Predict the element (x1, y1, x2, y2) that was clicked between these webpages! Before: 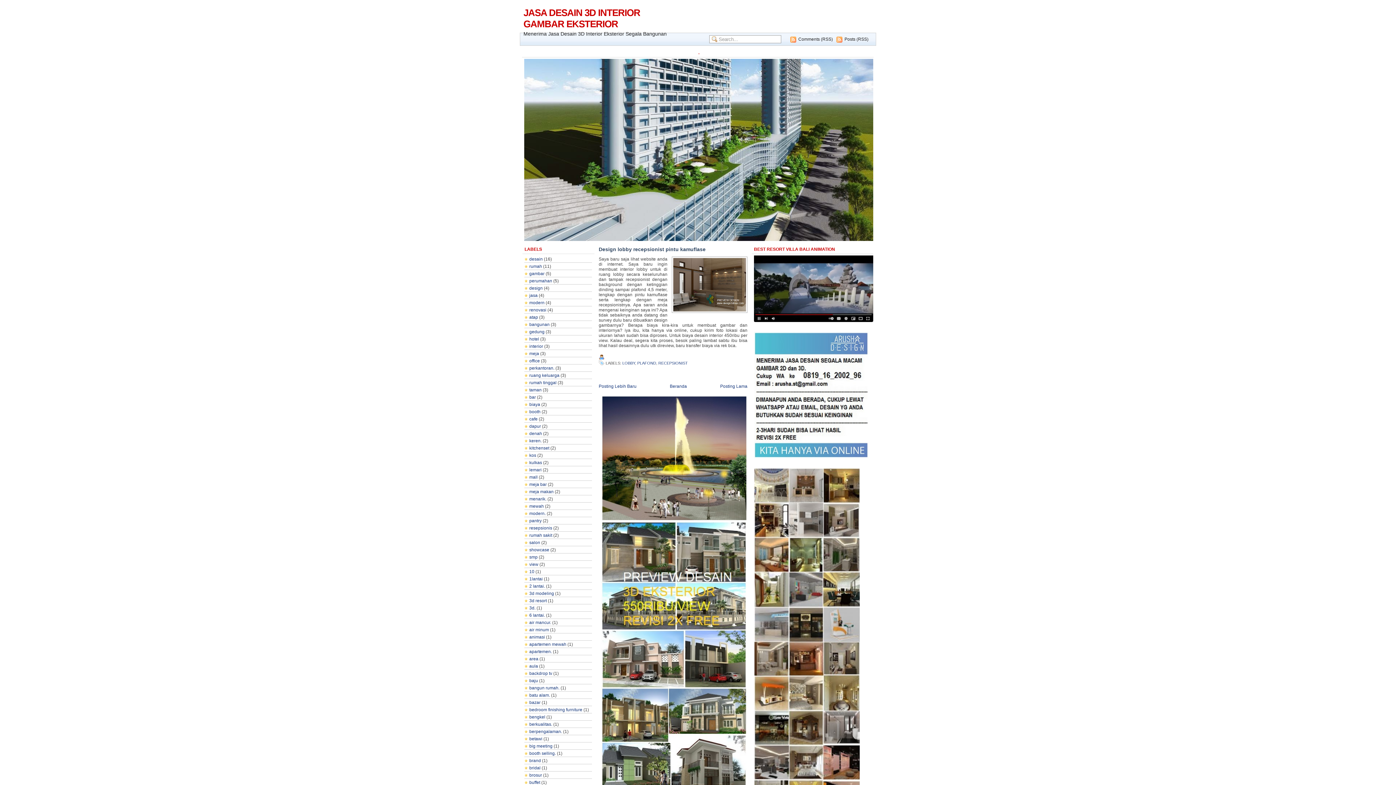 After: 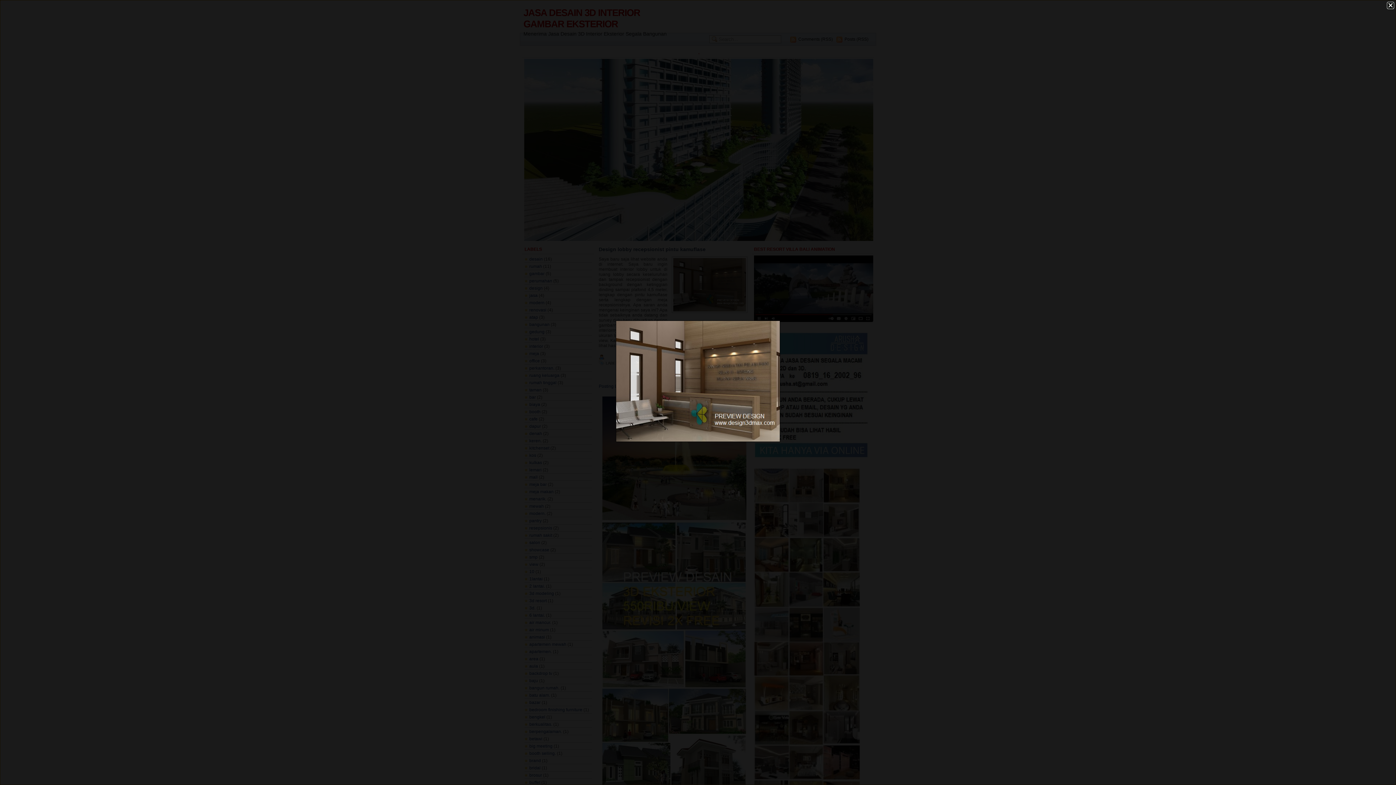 Action: bbox: (672, 256, 747, 314)